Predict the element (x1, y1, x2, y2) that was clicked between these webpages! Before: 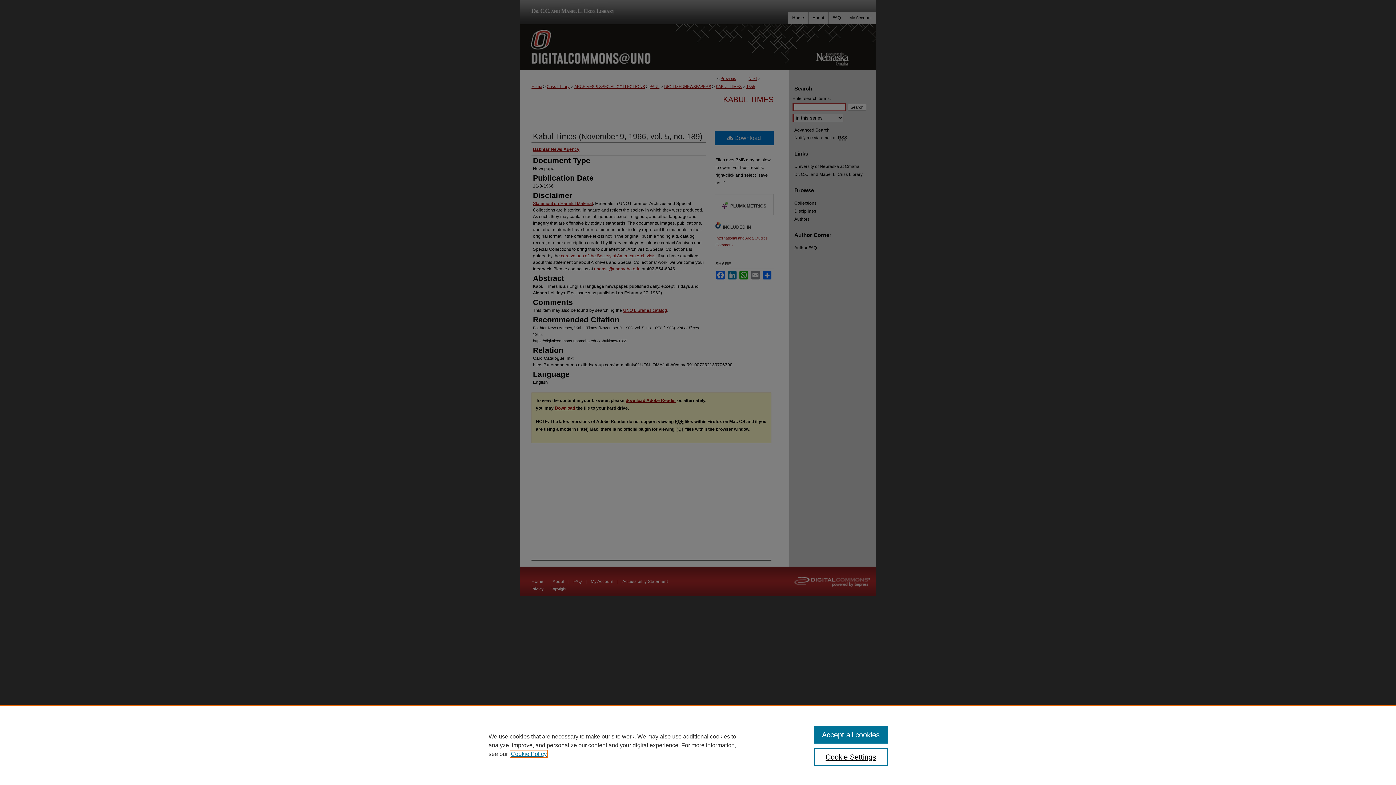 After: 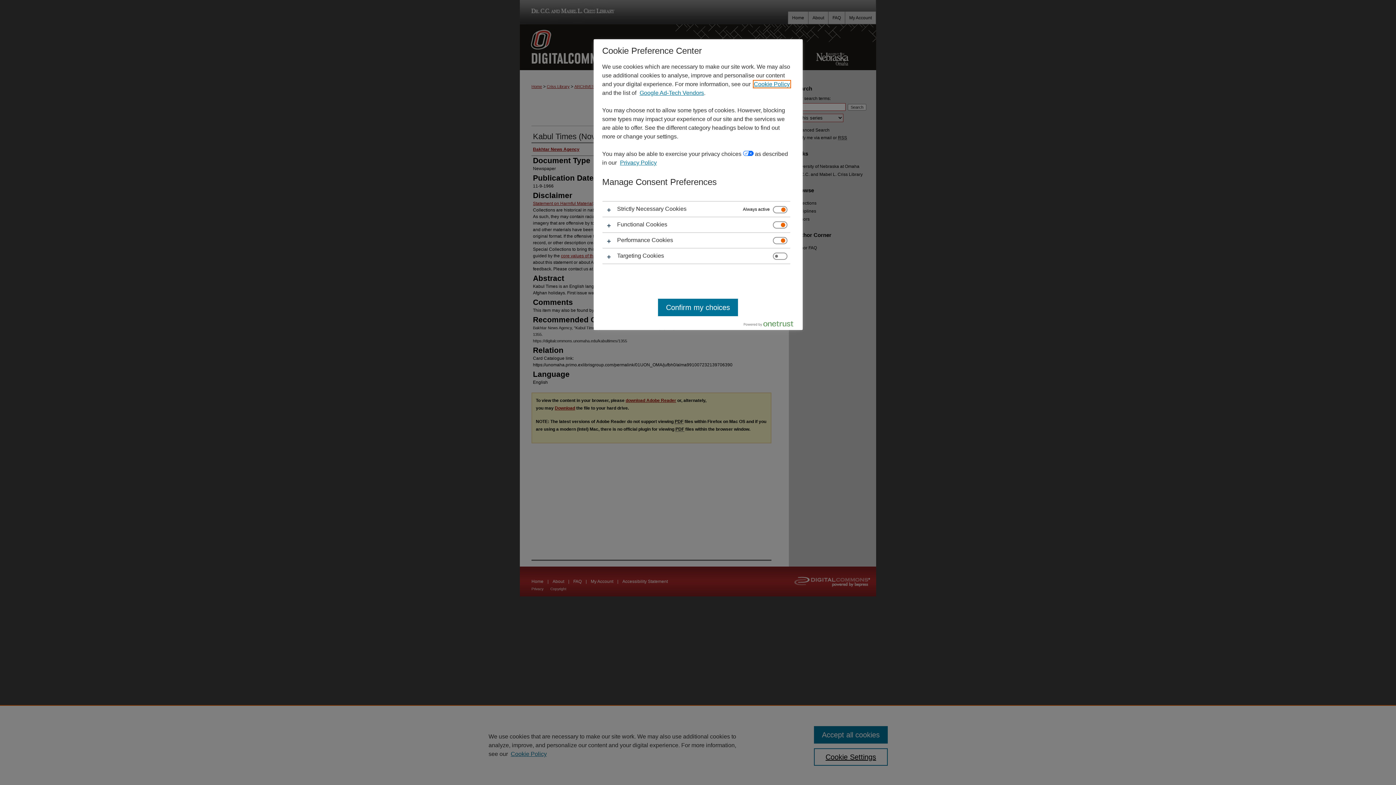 Action: label: Cookie Settings bbox: (814, 748, 887, 766)